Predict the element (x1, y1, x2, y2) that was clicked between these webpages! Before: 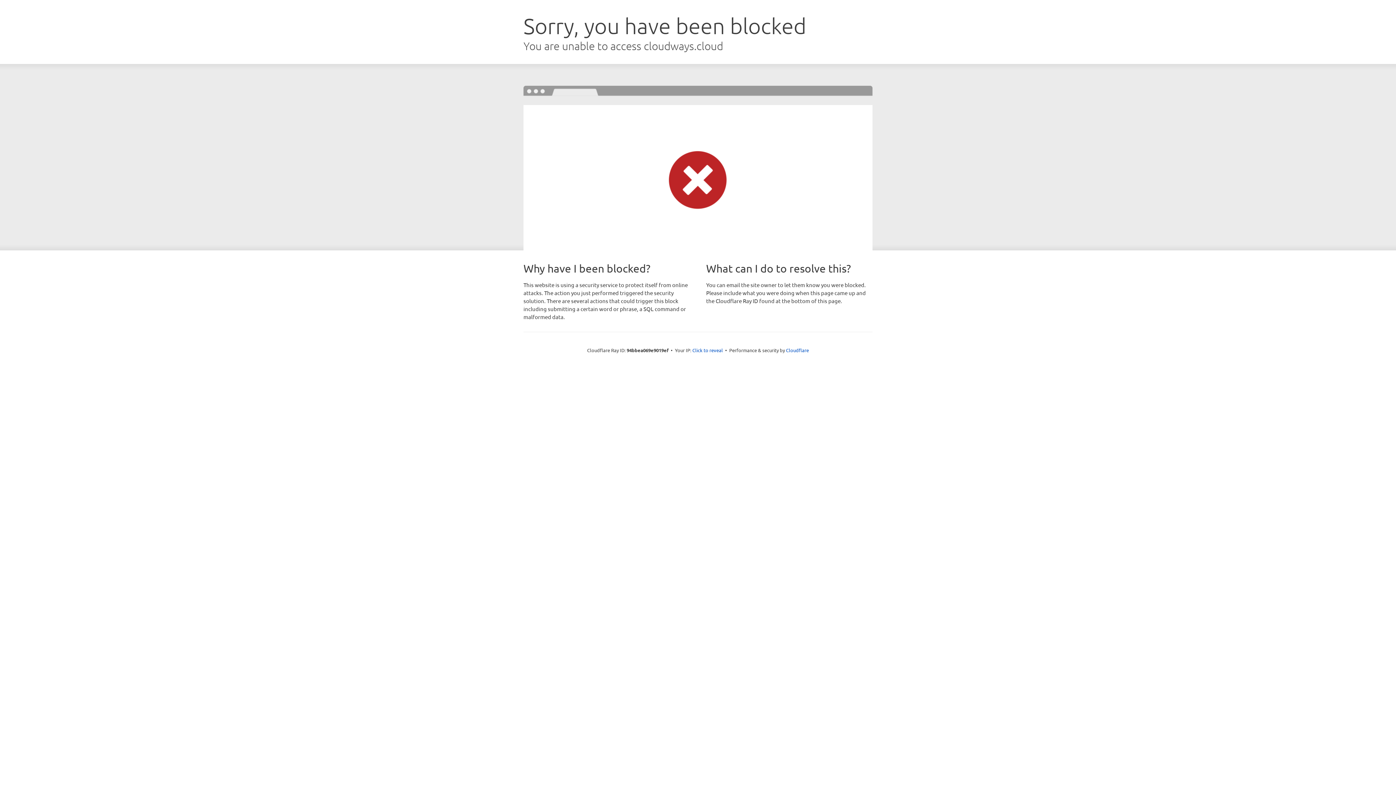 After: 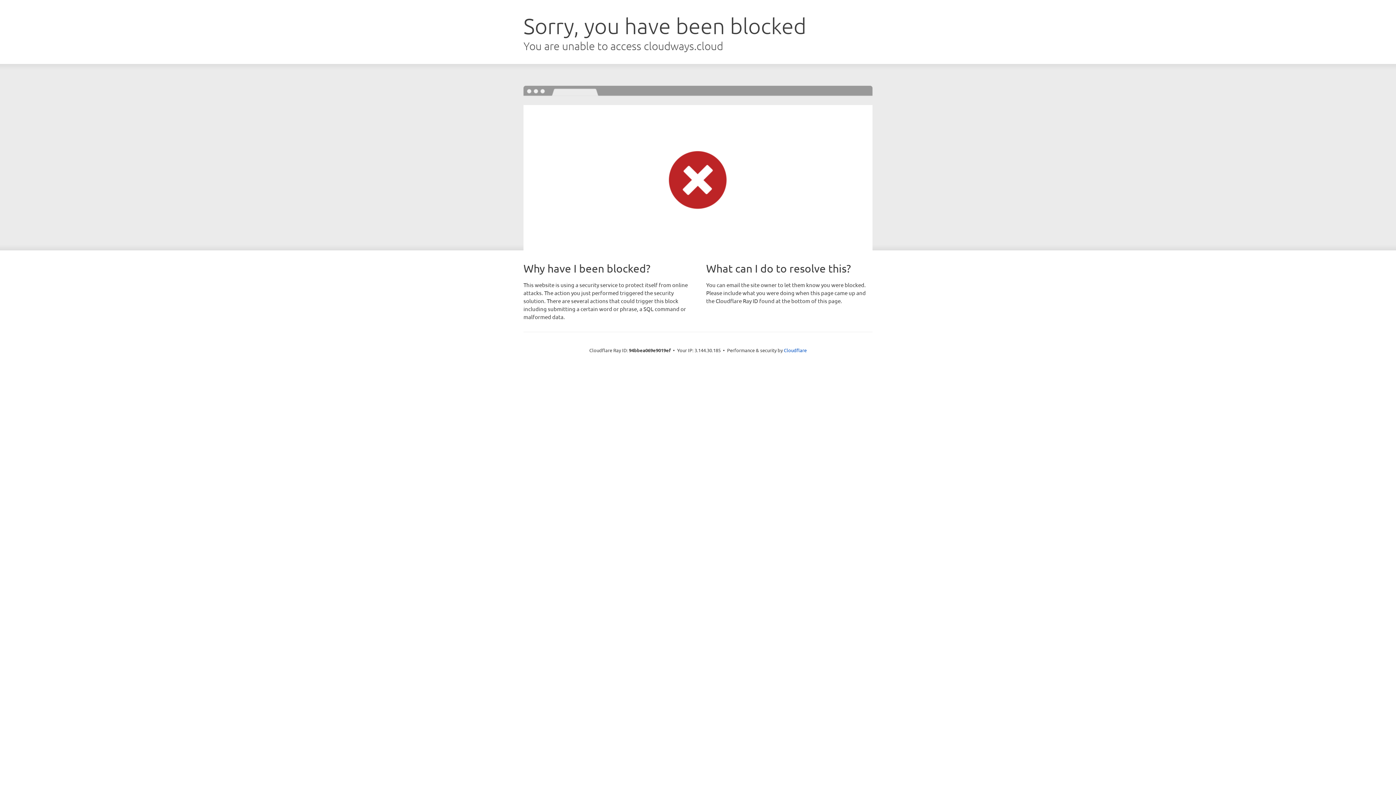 Action: bbox: (692, 346, 723, 353) label: Click to reveal